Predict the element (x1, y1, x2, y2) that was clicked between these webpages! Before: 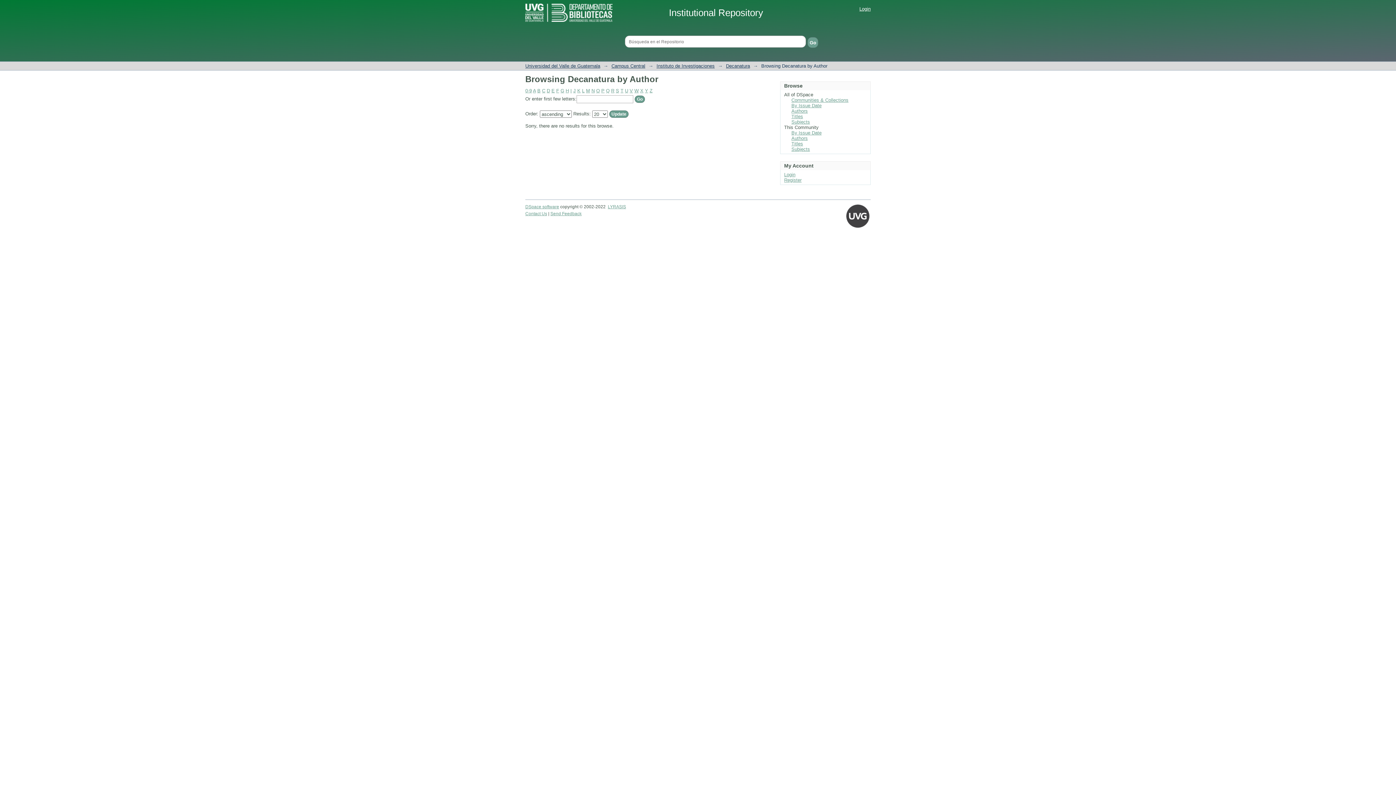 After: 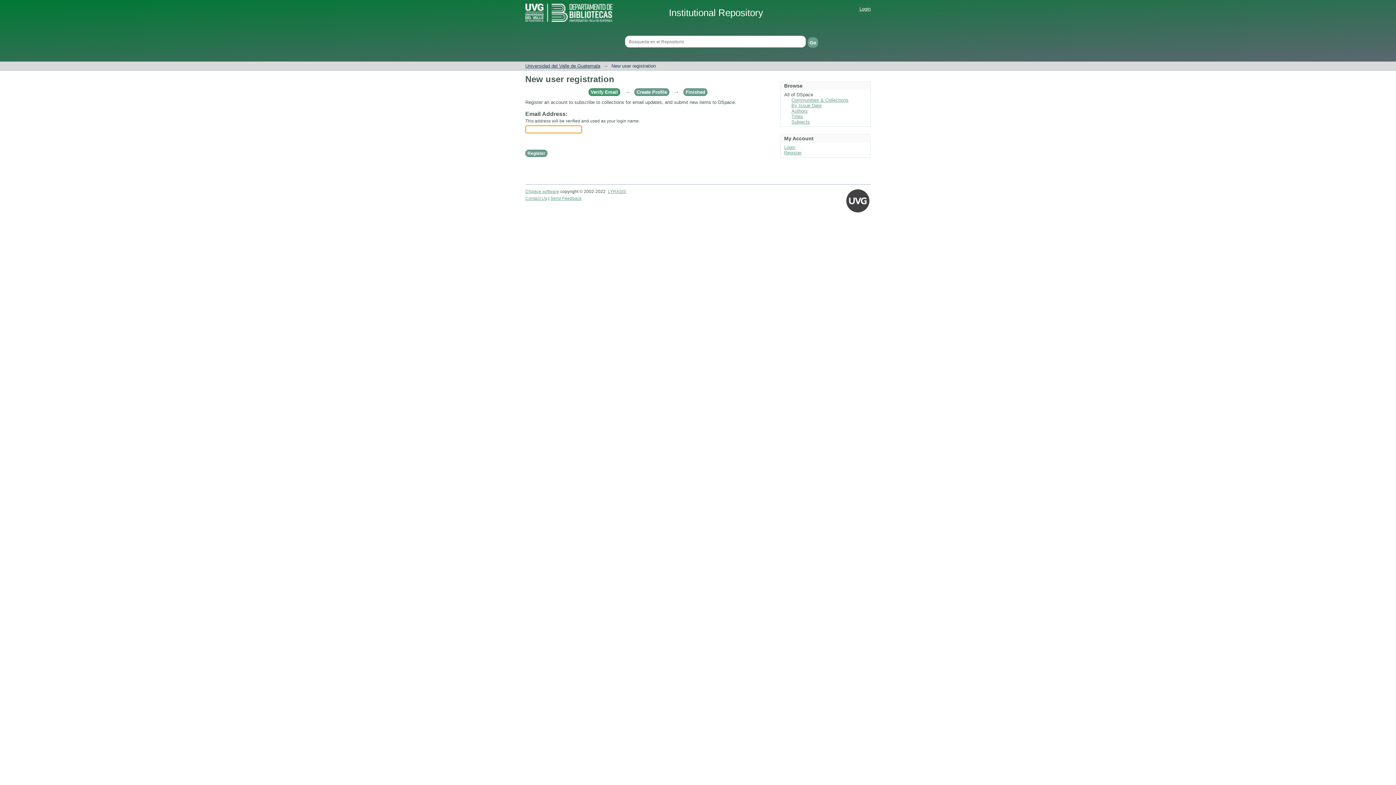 Action: bbox: (784, 177, 801, 182) label: Register